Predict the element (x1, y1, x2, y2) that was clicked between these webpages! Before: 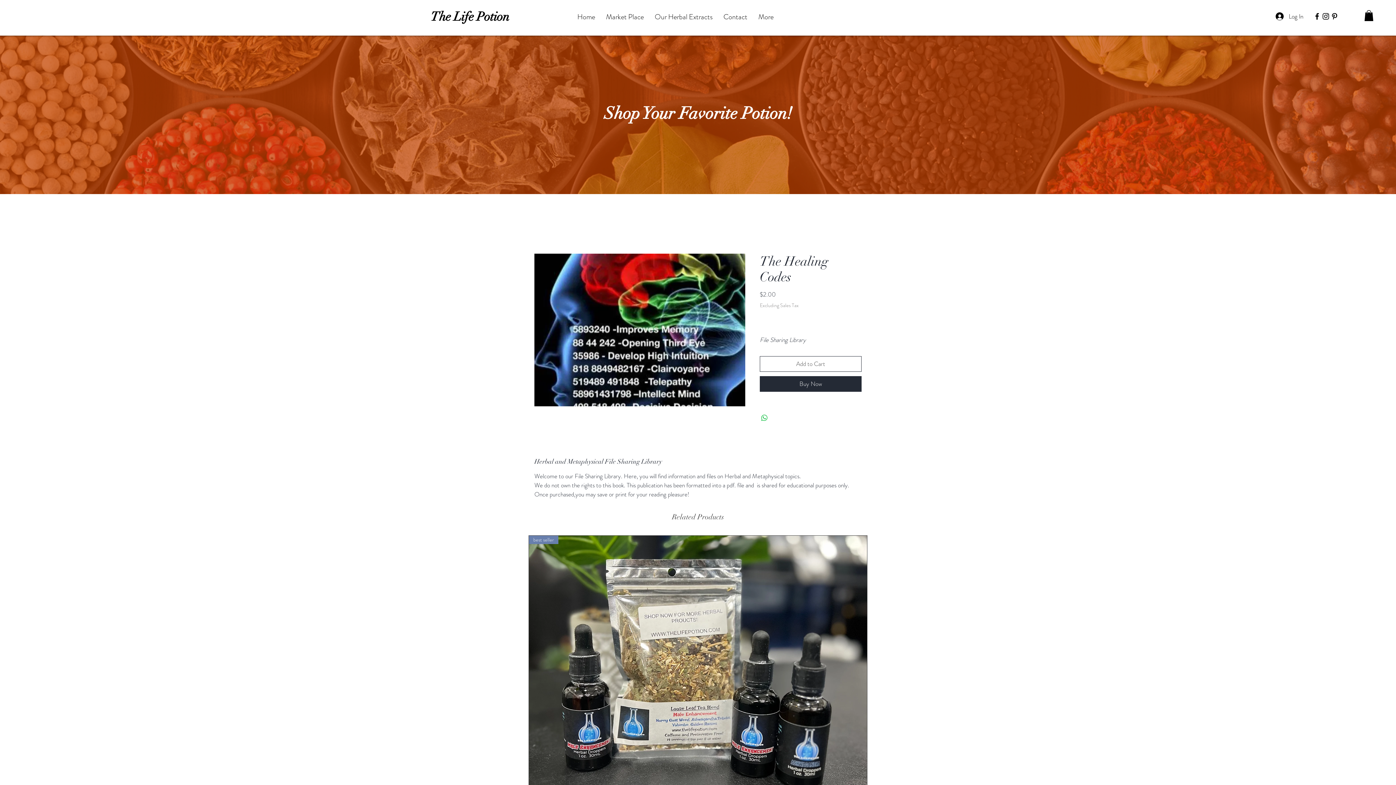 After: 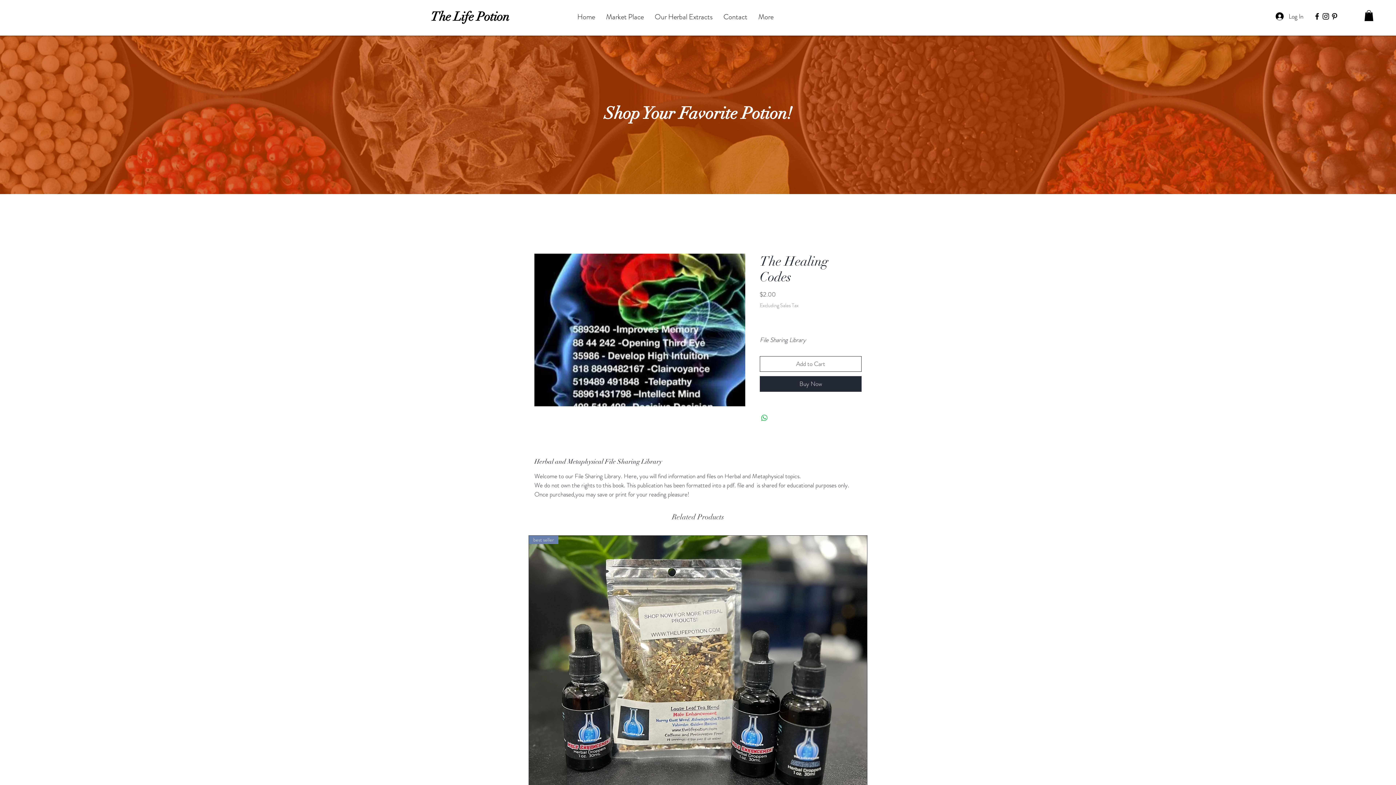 Action: bbox: (1330, 12, 1339, 20) label: Pinterest